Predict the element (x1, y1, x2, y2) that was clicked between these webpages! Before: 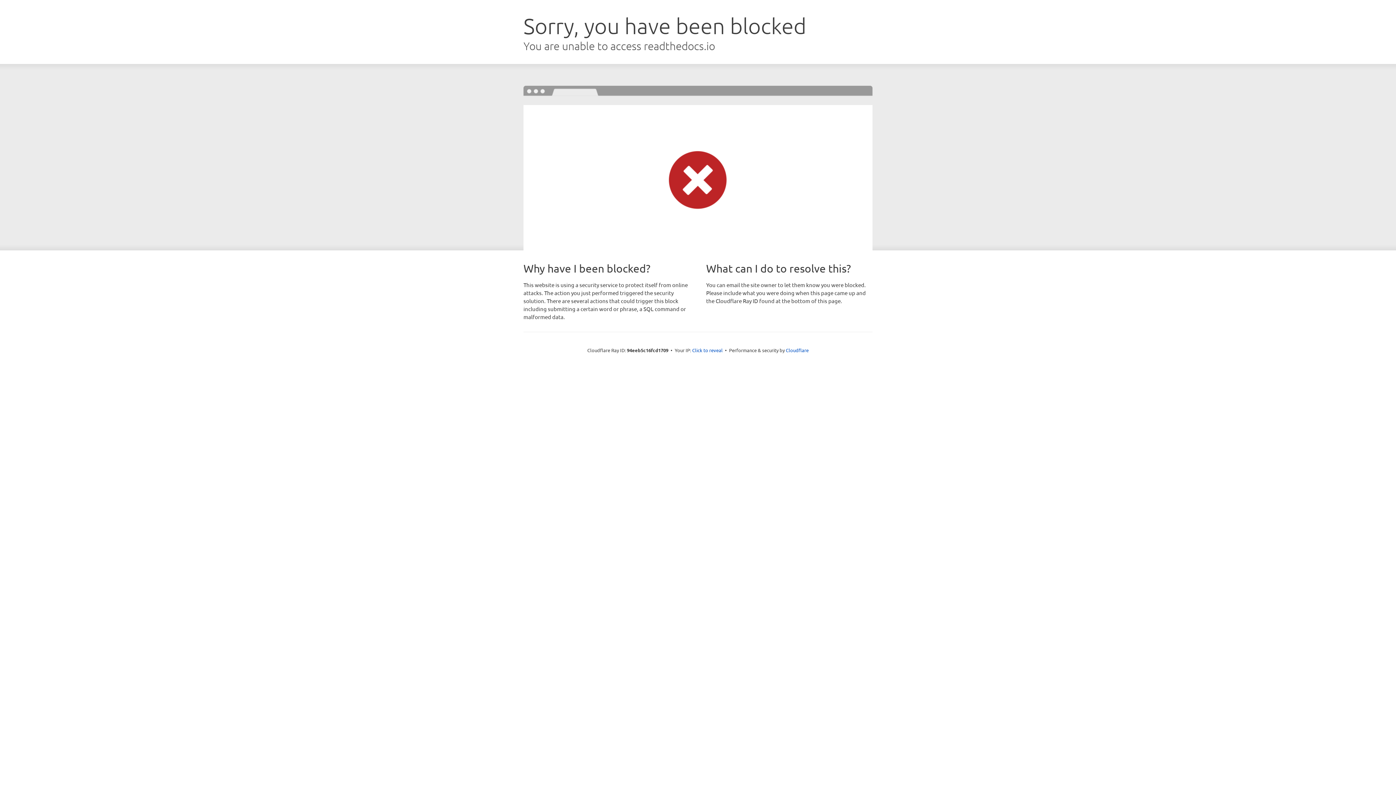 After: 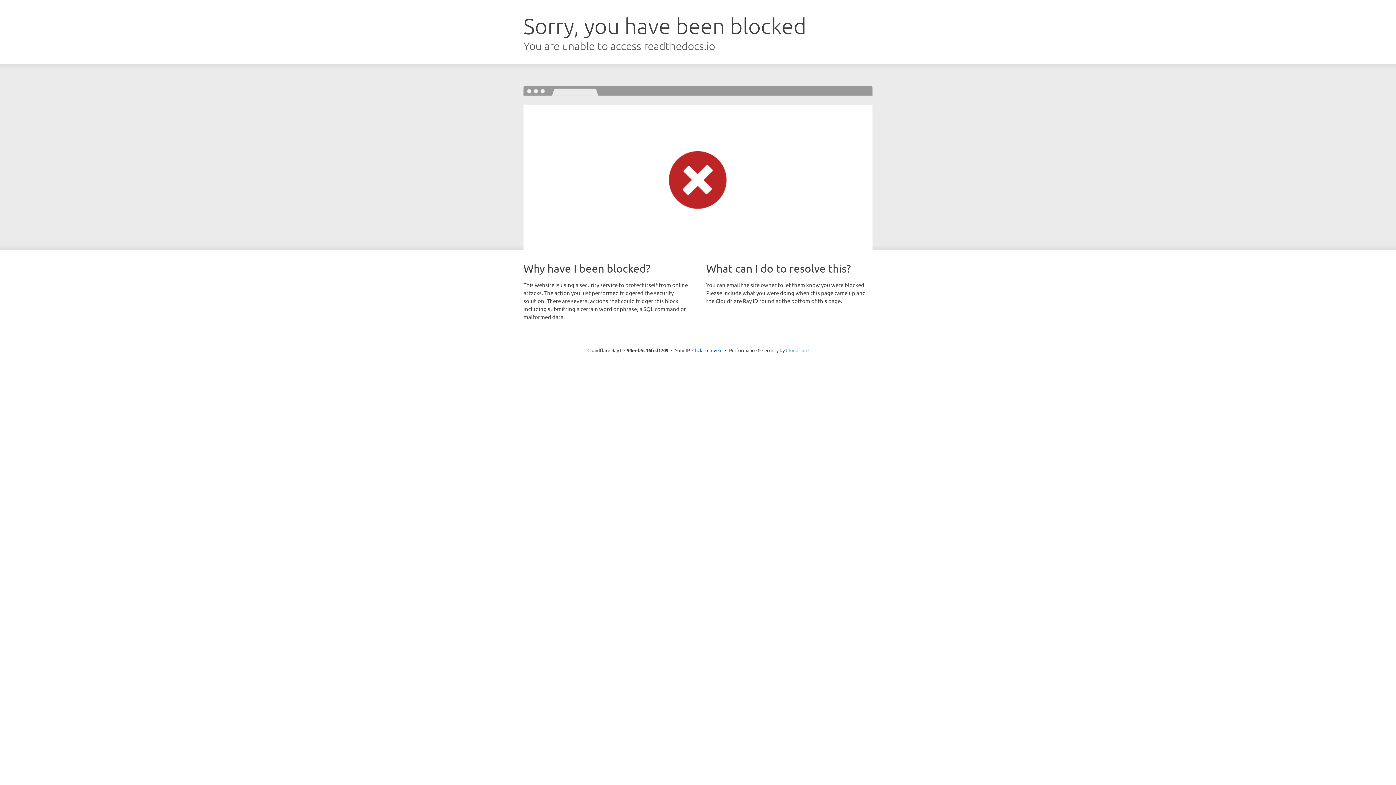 Action: label: Cloudflare bbox: (786, 347, 808, 353)